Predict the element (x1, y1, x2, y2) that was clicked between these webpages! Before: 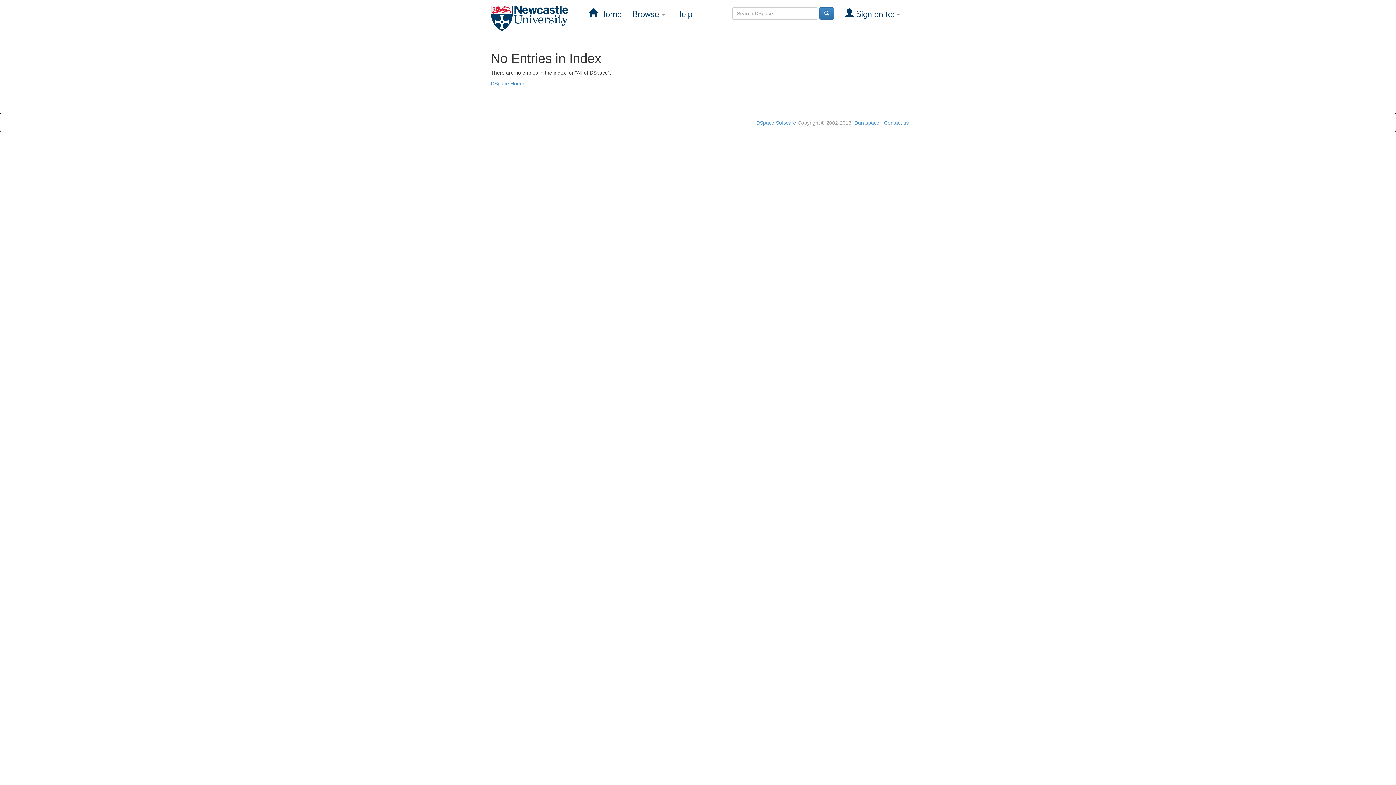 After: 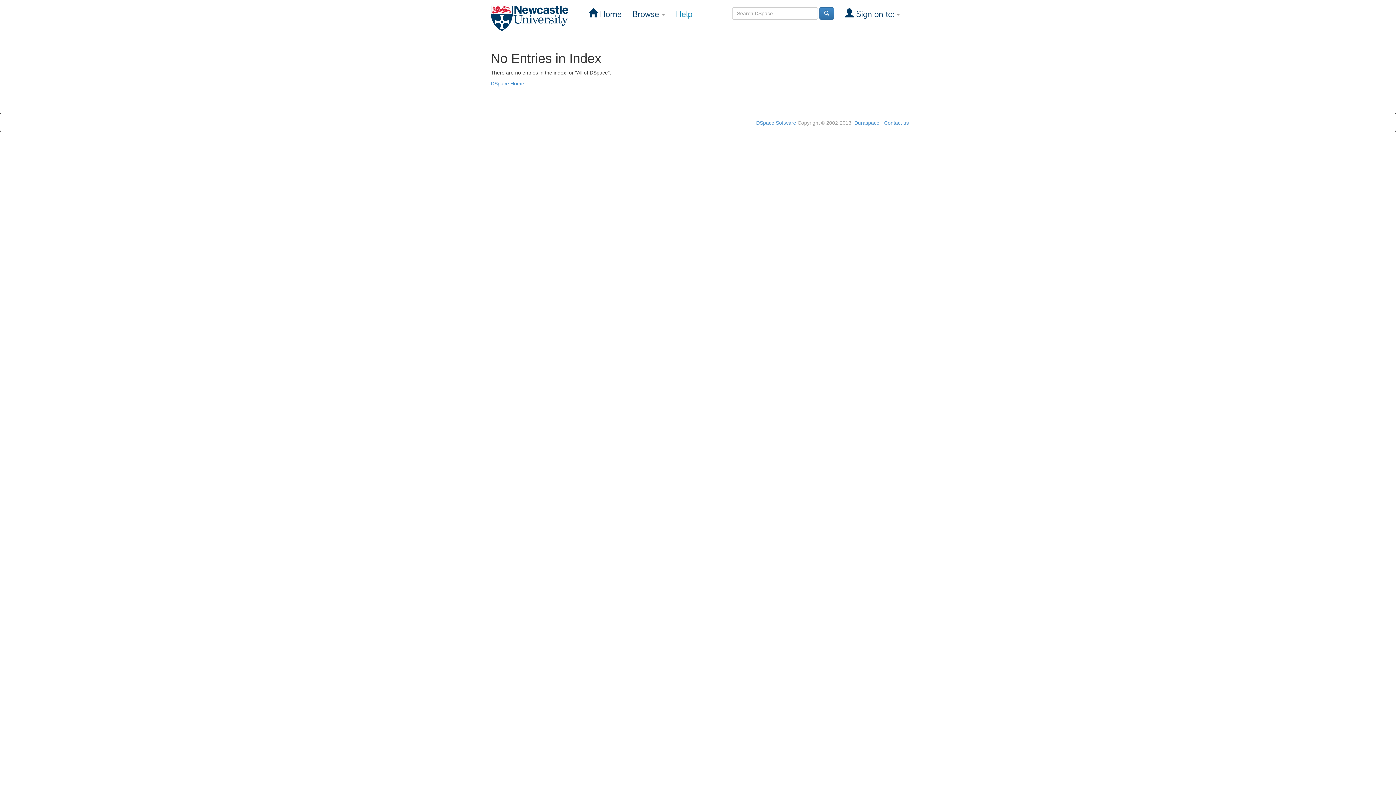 Action: bbox: (670, 5, 698, 23) label: Help